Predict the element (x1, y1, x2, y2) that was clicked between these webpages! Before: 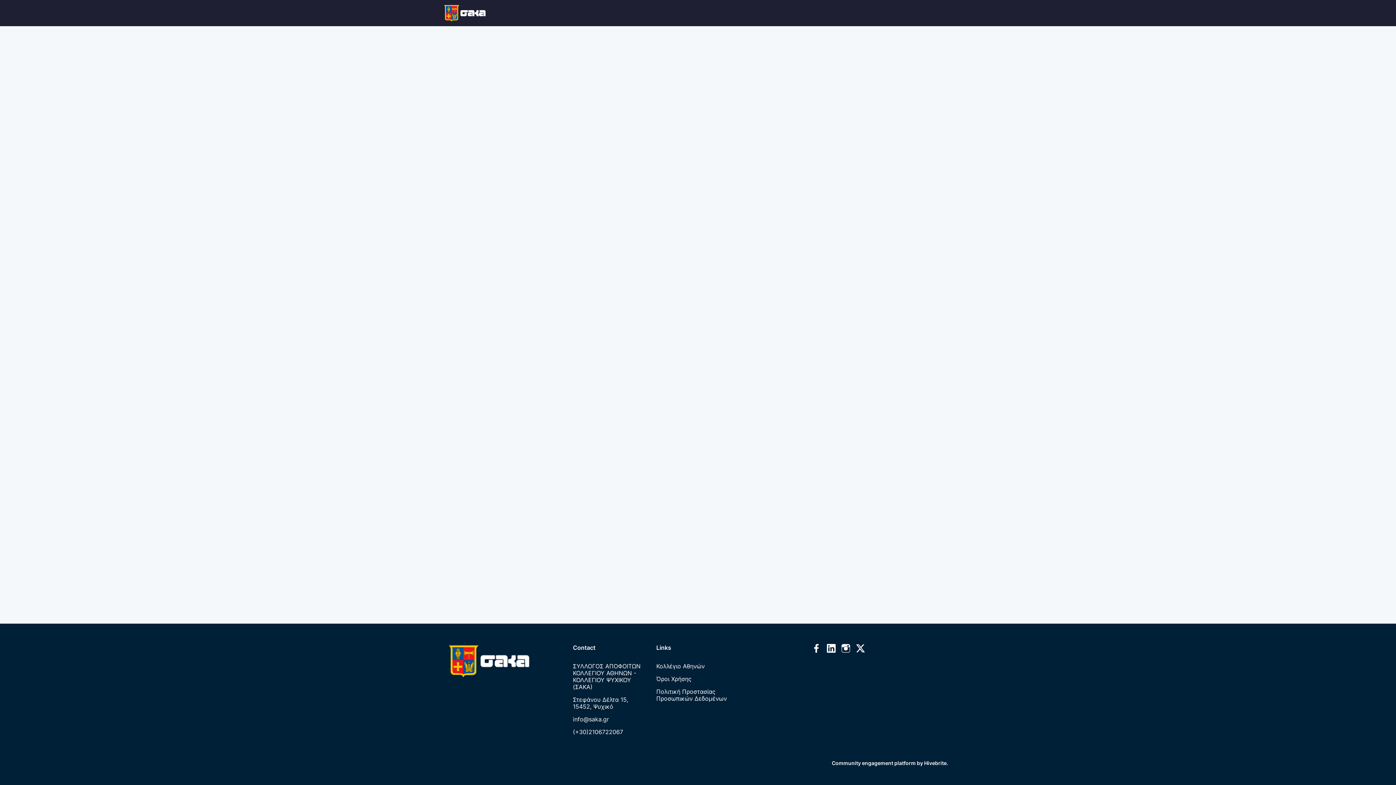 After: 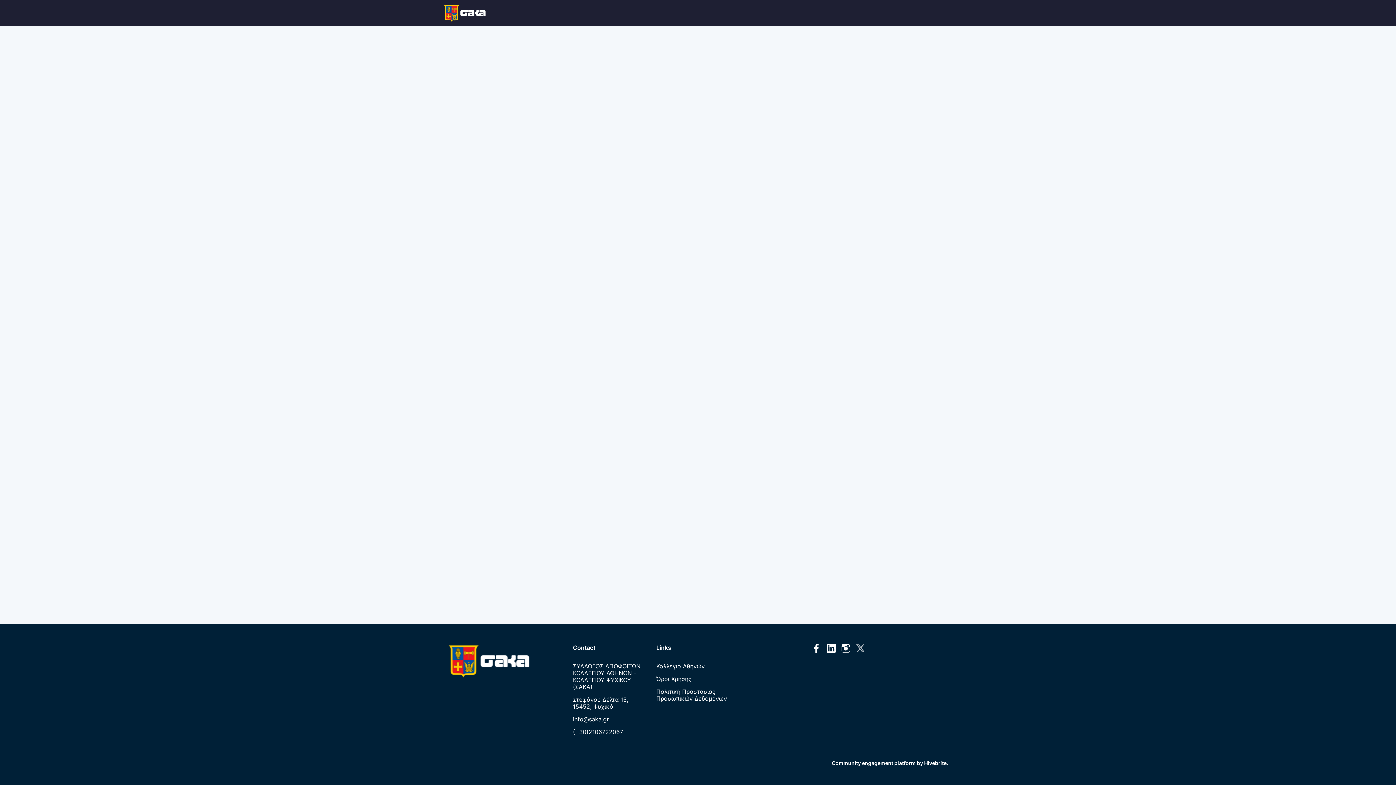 Action: bbox: (856, 644, 864, 655)